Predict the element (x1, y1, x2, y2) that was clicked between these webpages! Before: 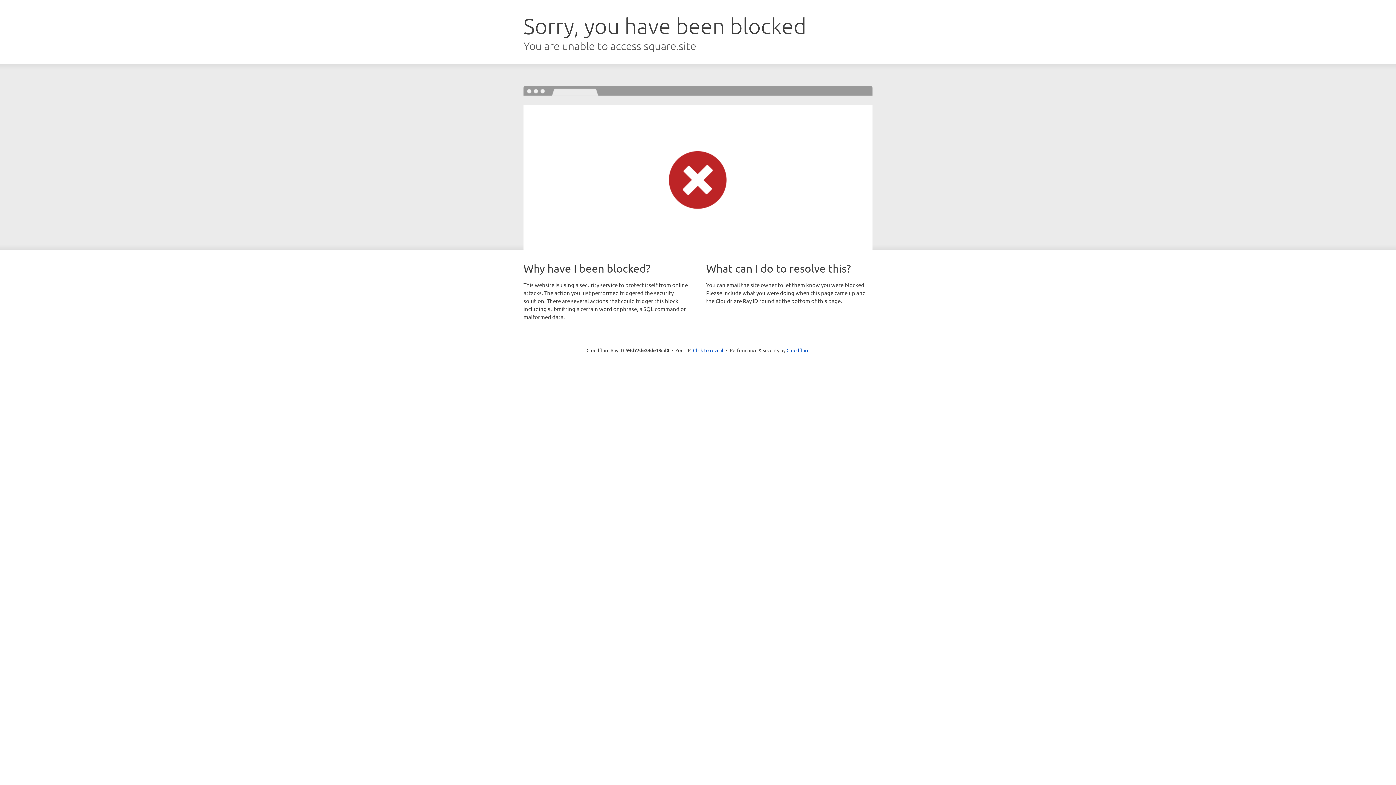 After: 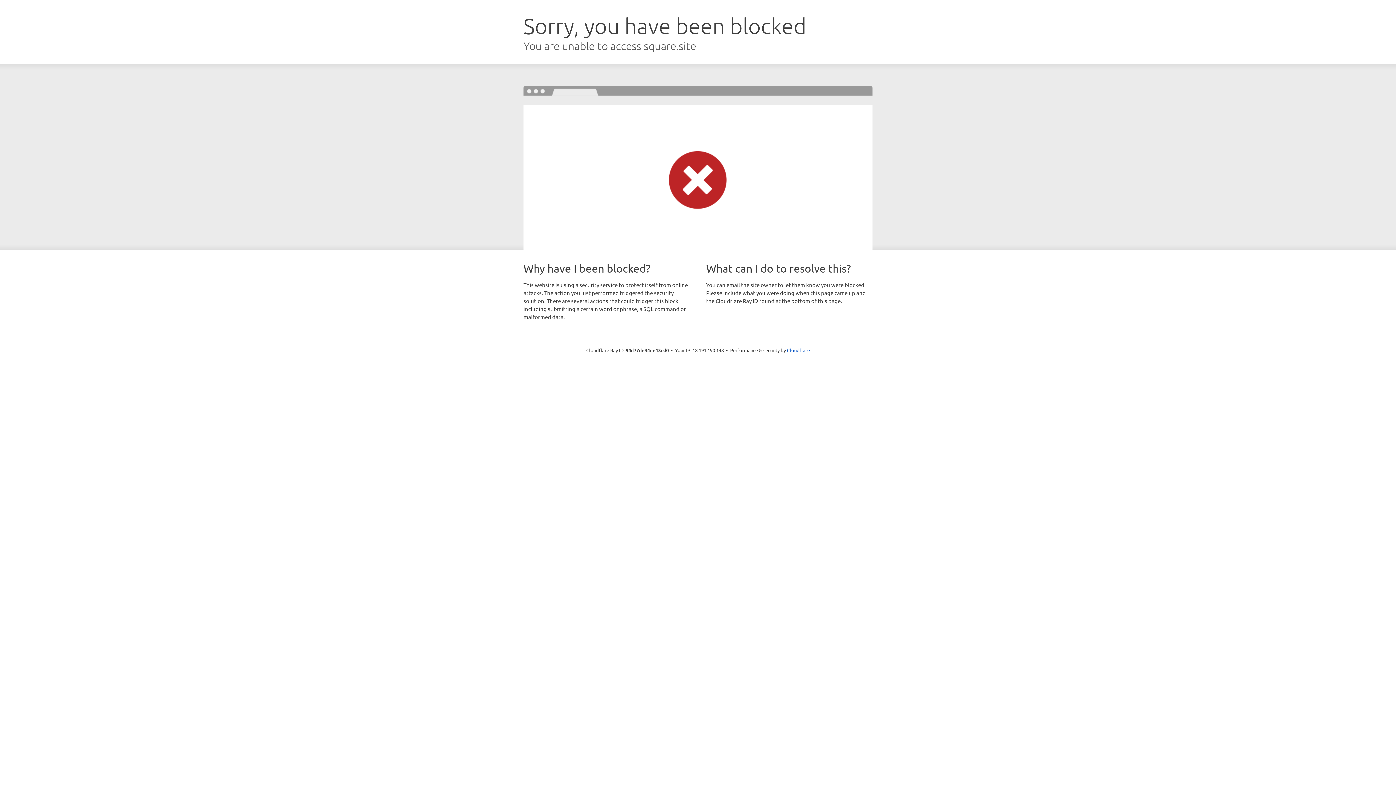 Action: label: Click to reveal bbox: (693, 346, 723, 353)